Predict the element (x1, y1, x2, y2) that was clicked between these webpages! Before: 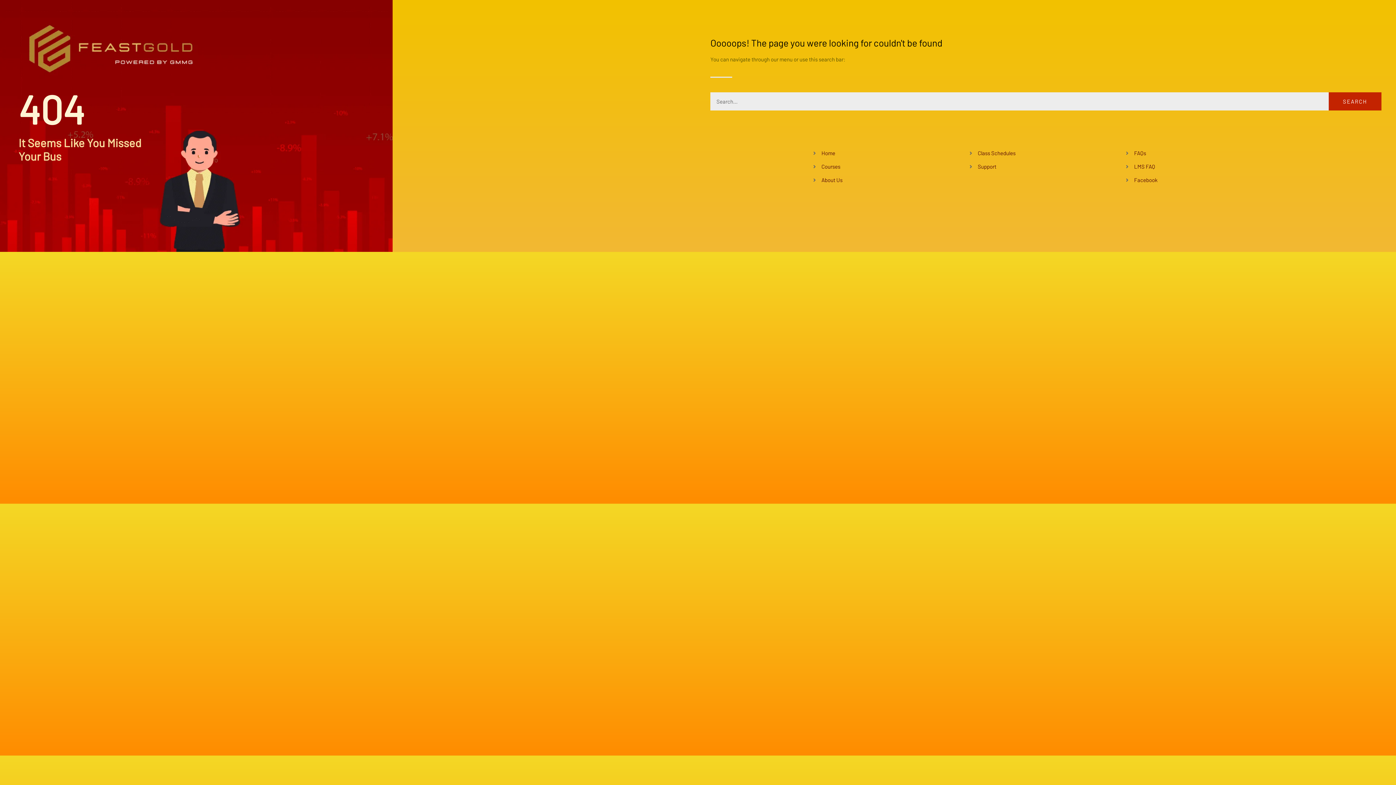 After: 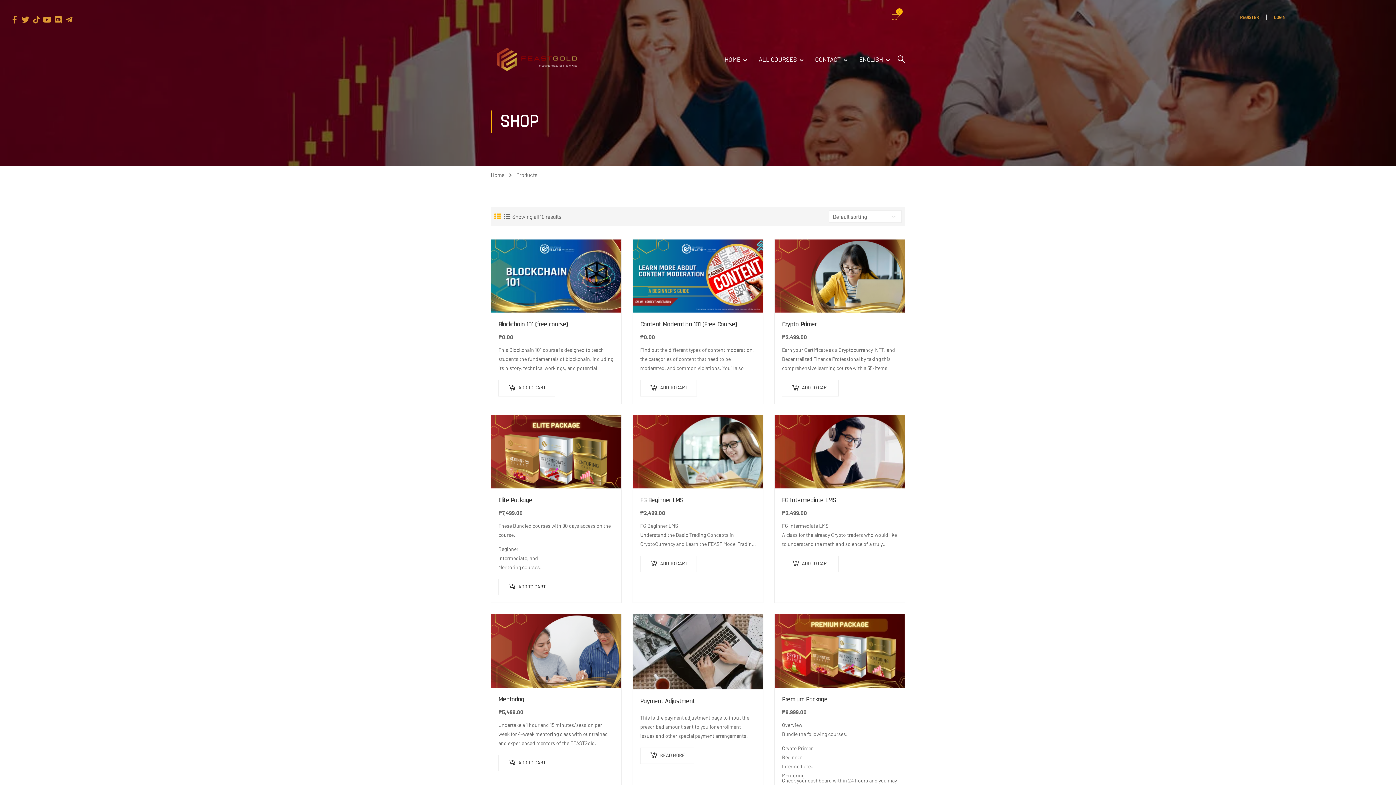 Action: bbox: (969, 148, 1122, 157) label: Class Schedules